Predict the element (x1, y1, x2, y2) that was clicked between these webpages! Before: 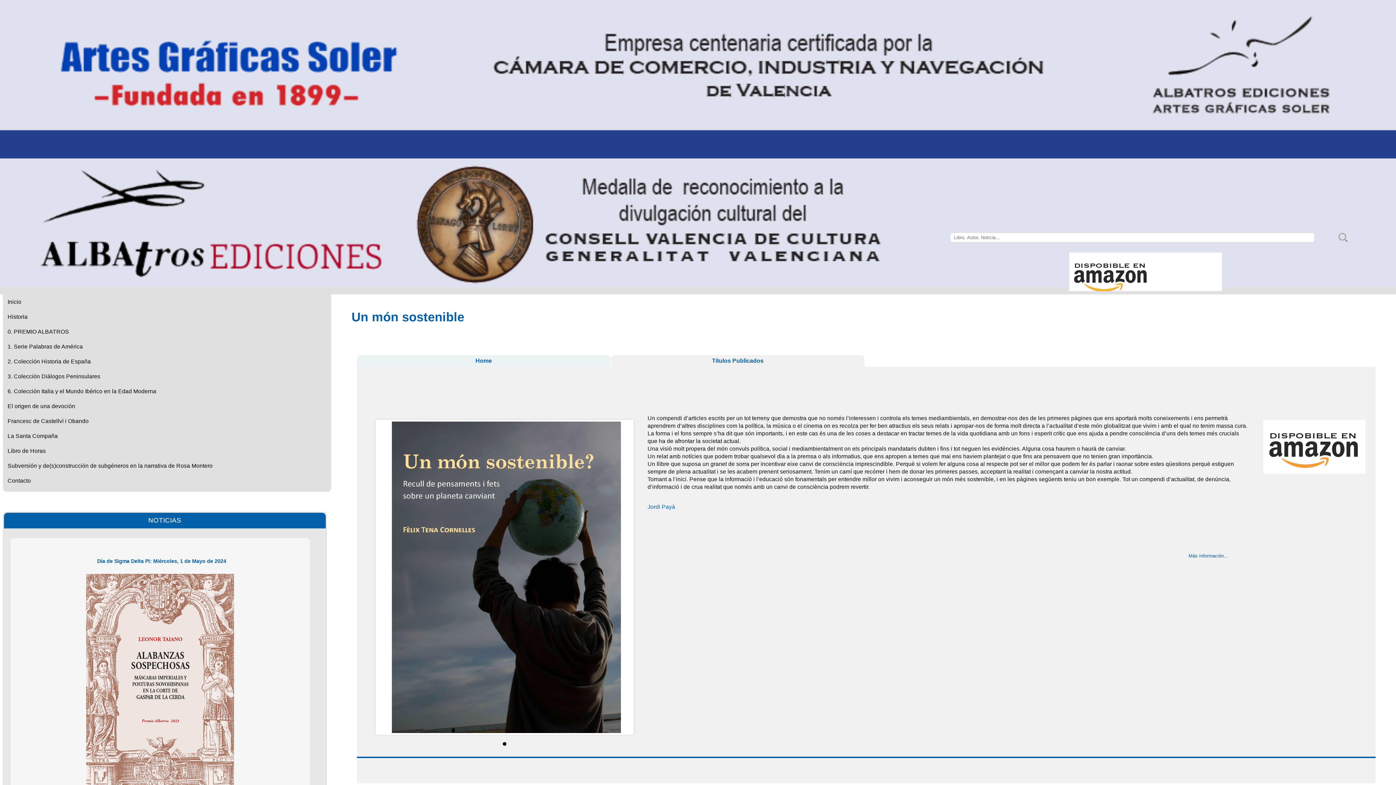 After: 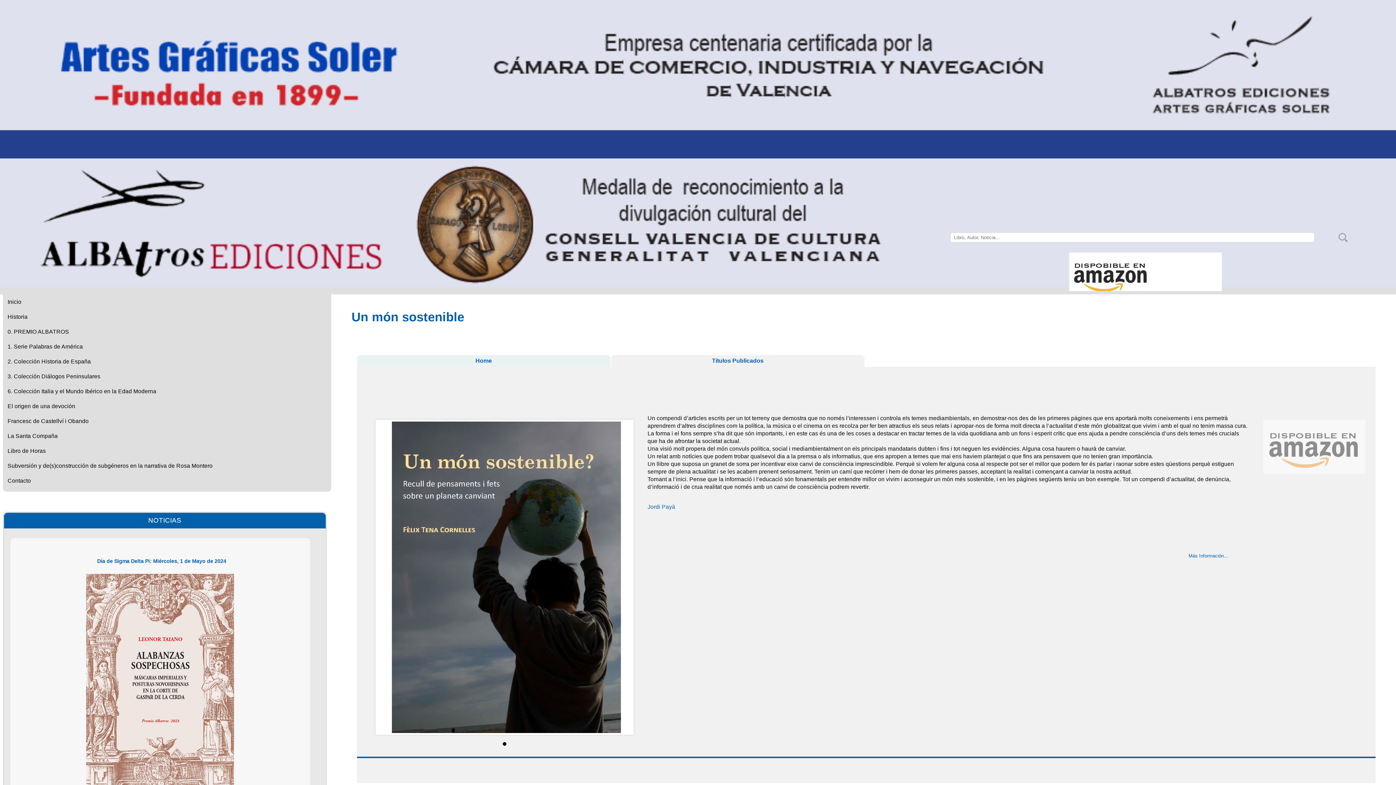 Action: bbox: (1263, 468, 1365, 474)